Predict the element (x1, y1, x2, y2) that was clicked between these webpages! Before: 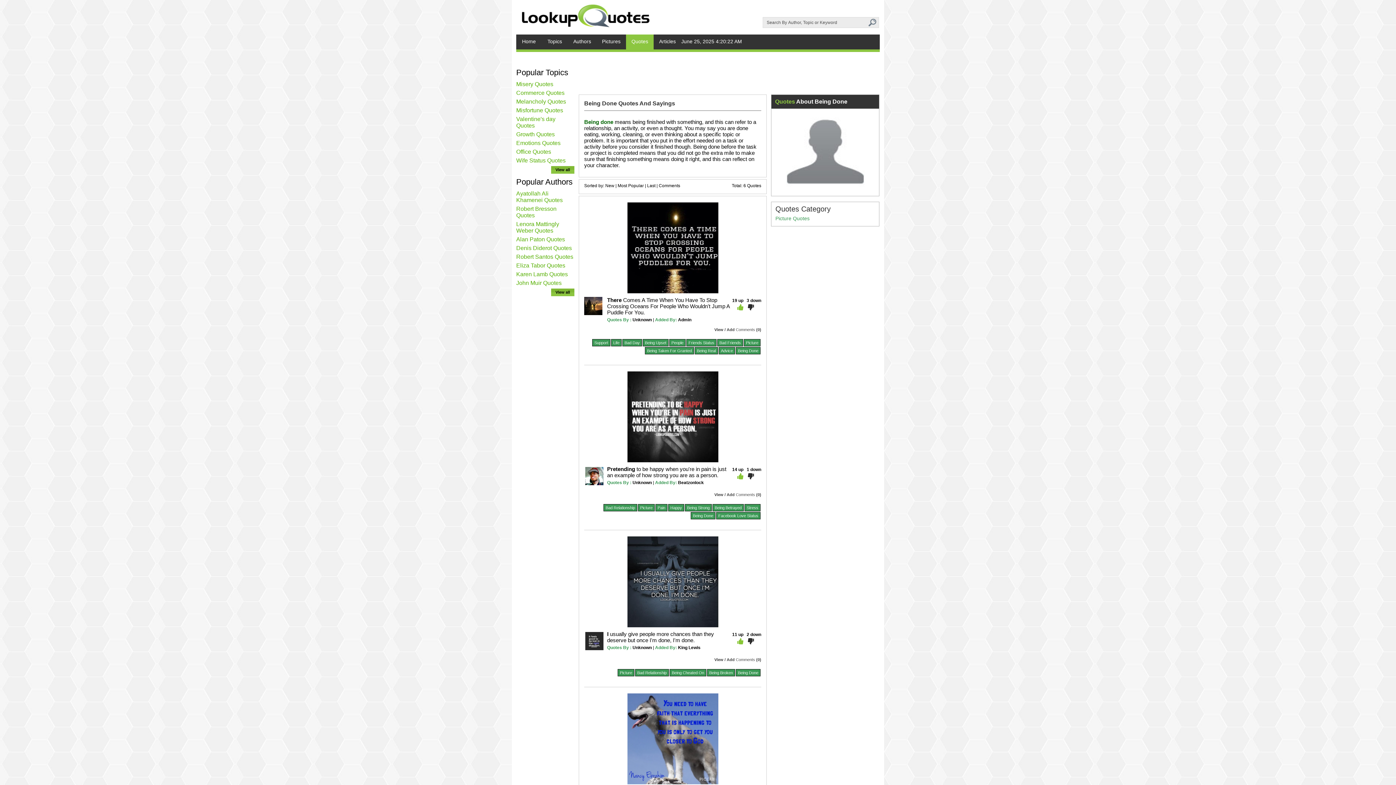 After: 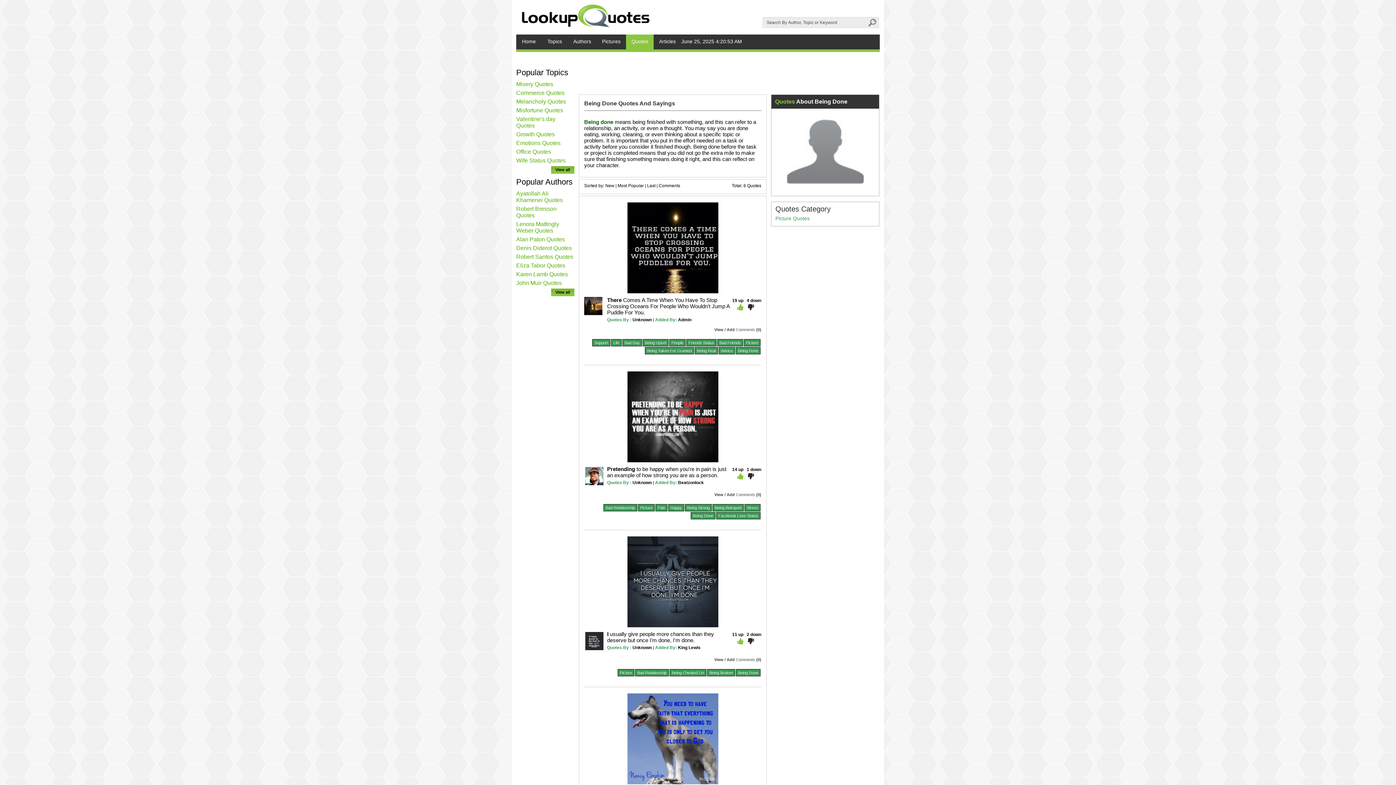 Action: bbox: (748, 306, 754, 311)